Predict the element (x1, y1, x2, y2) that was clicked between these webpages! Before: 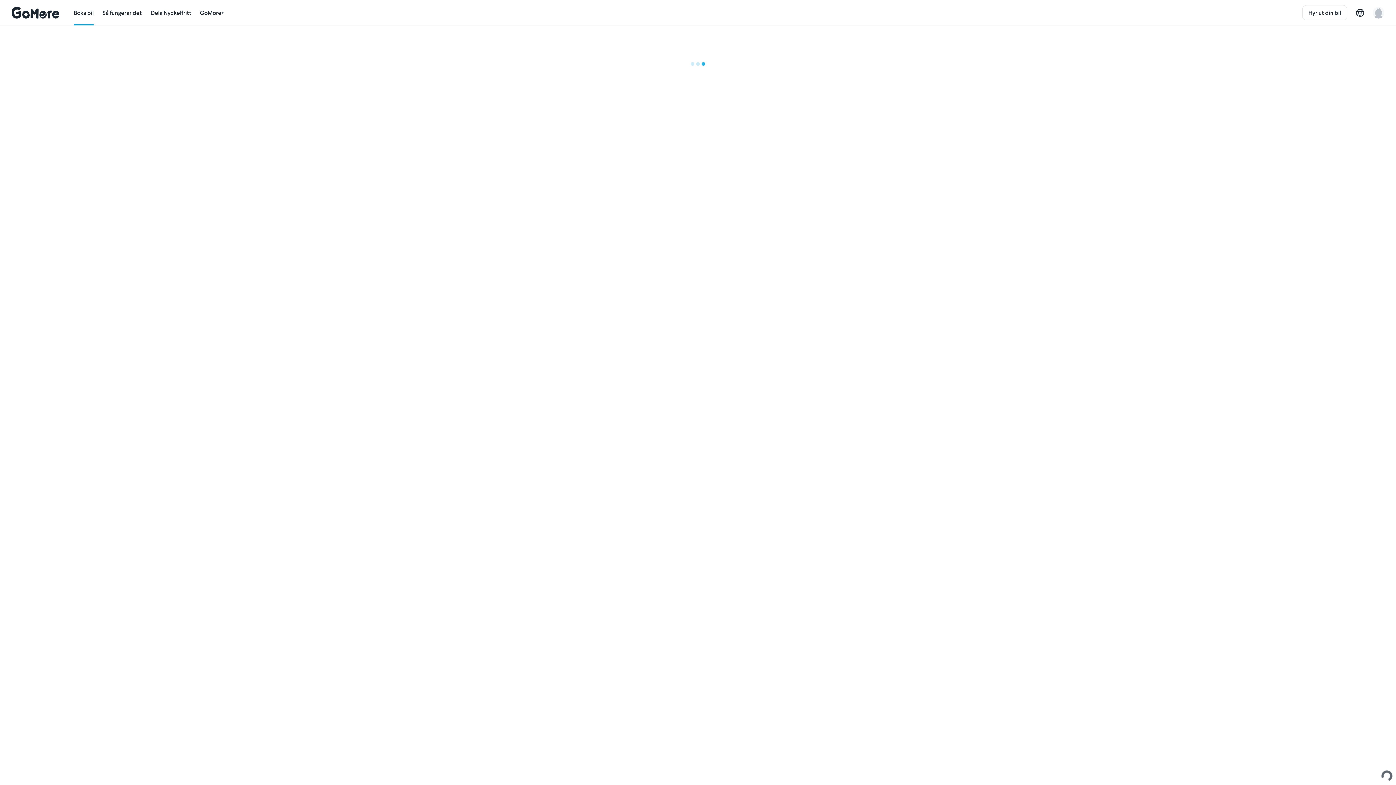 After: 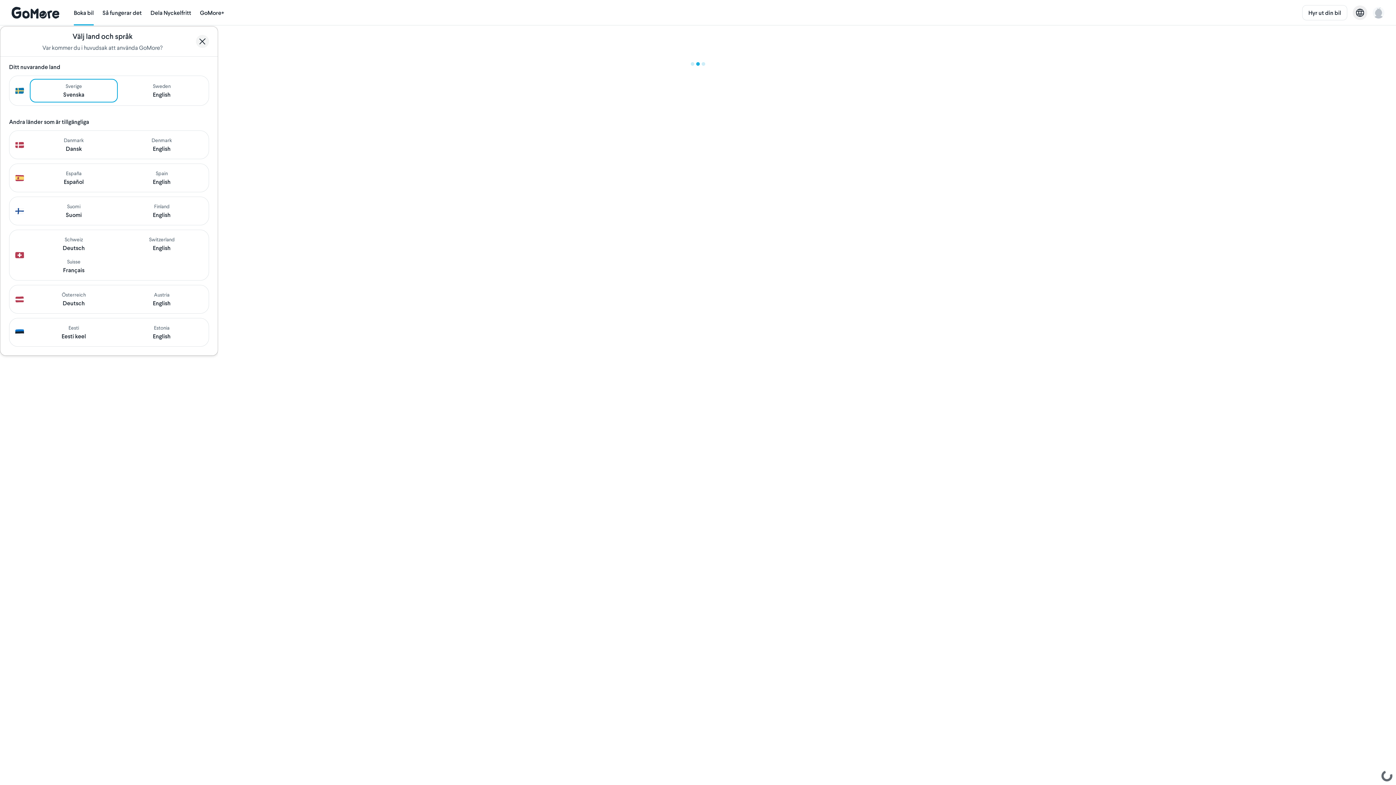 Action: bbox: (1356, 8, 1364, 16)